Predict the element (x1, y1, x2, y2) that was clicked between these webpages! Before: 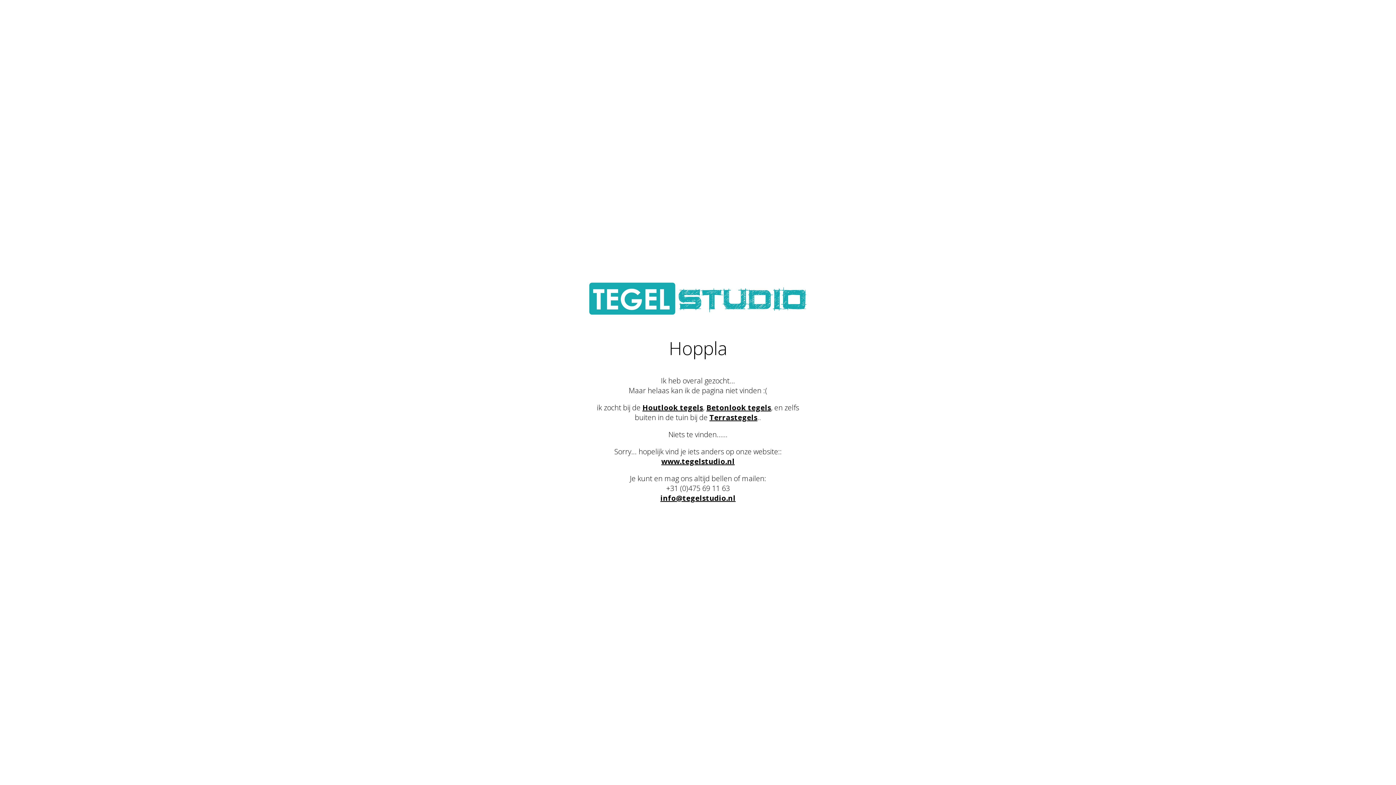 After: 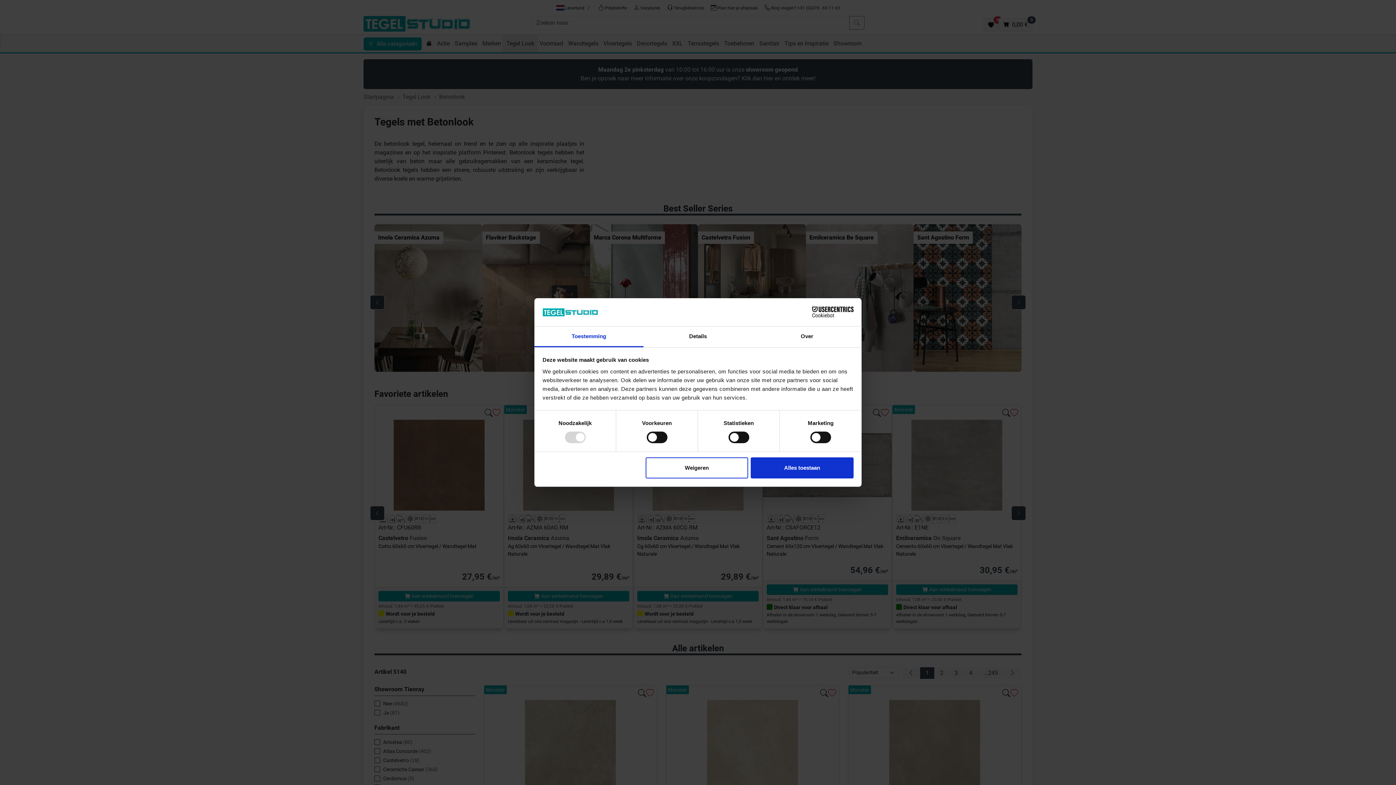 Action: bbox: (706, 402, 771, 412) label: Betonlook tegels